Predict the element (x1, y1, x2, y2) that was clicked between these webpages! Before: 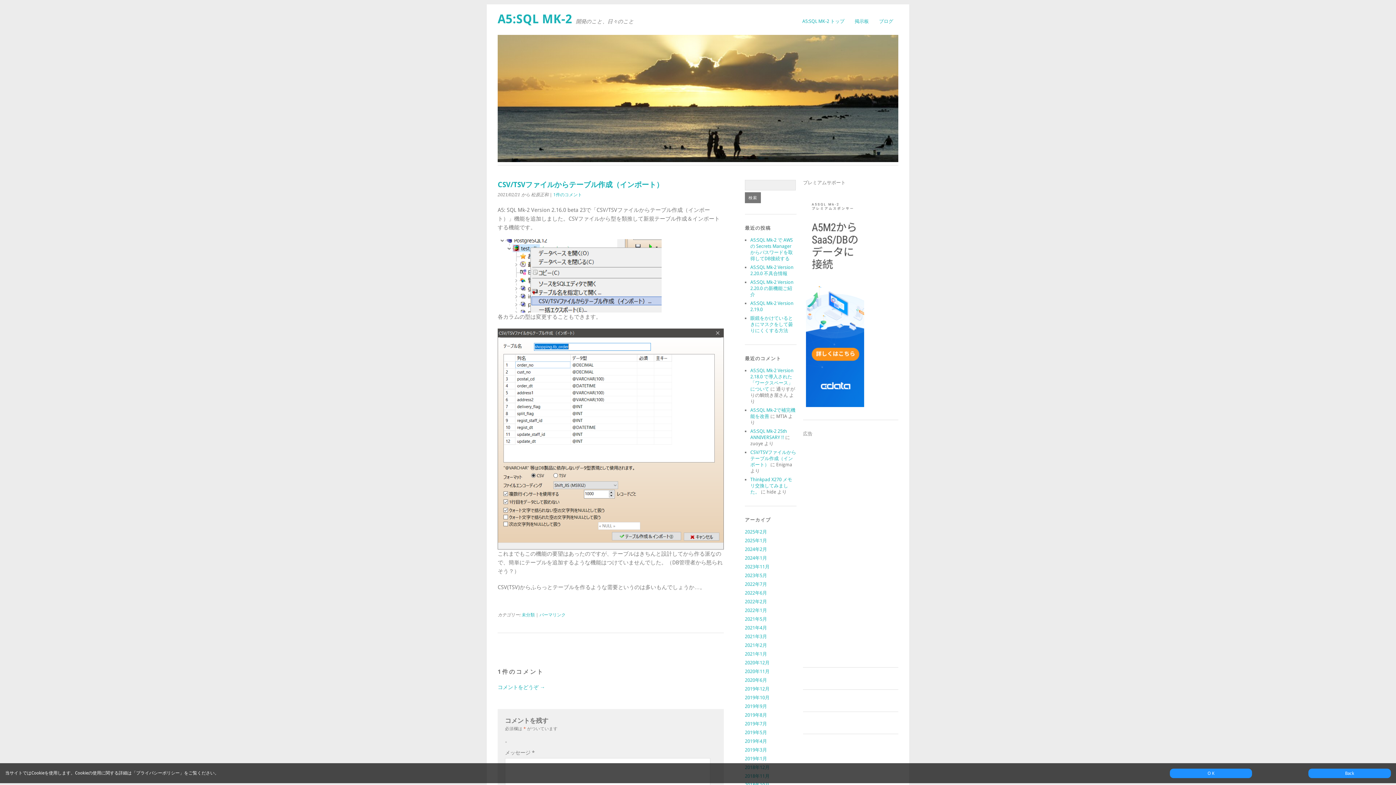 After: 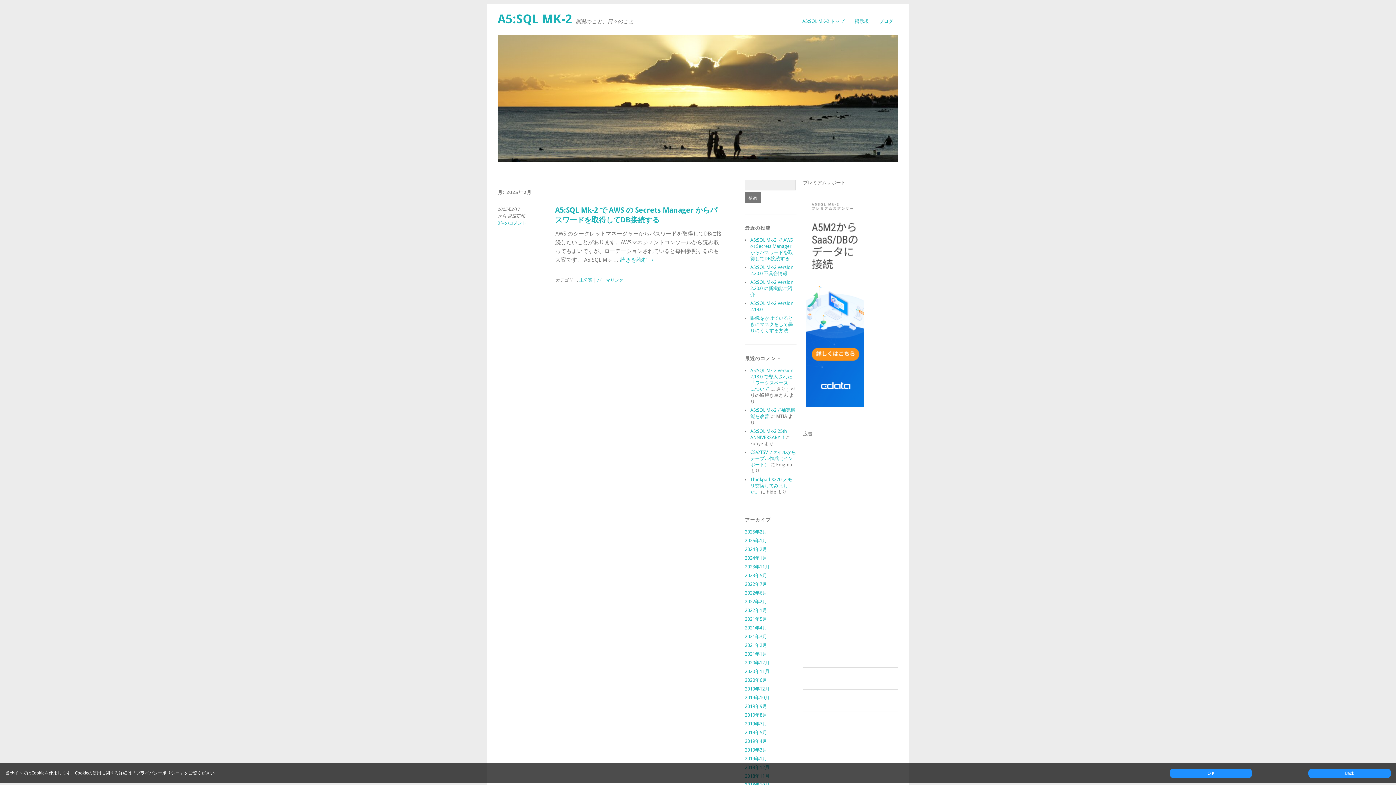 Action: bbox: (745, 529, 767, 534) label: 2025年2月